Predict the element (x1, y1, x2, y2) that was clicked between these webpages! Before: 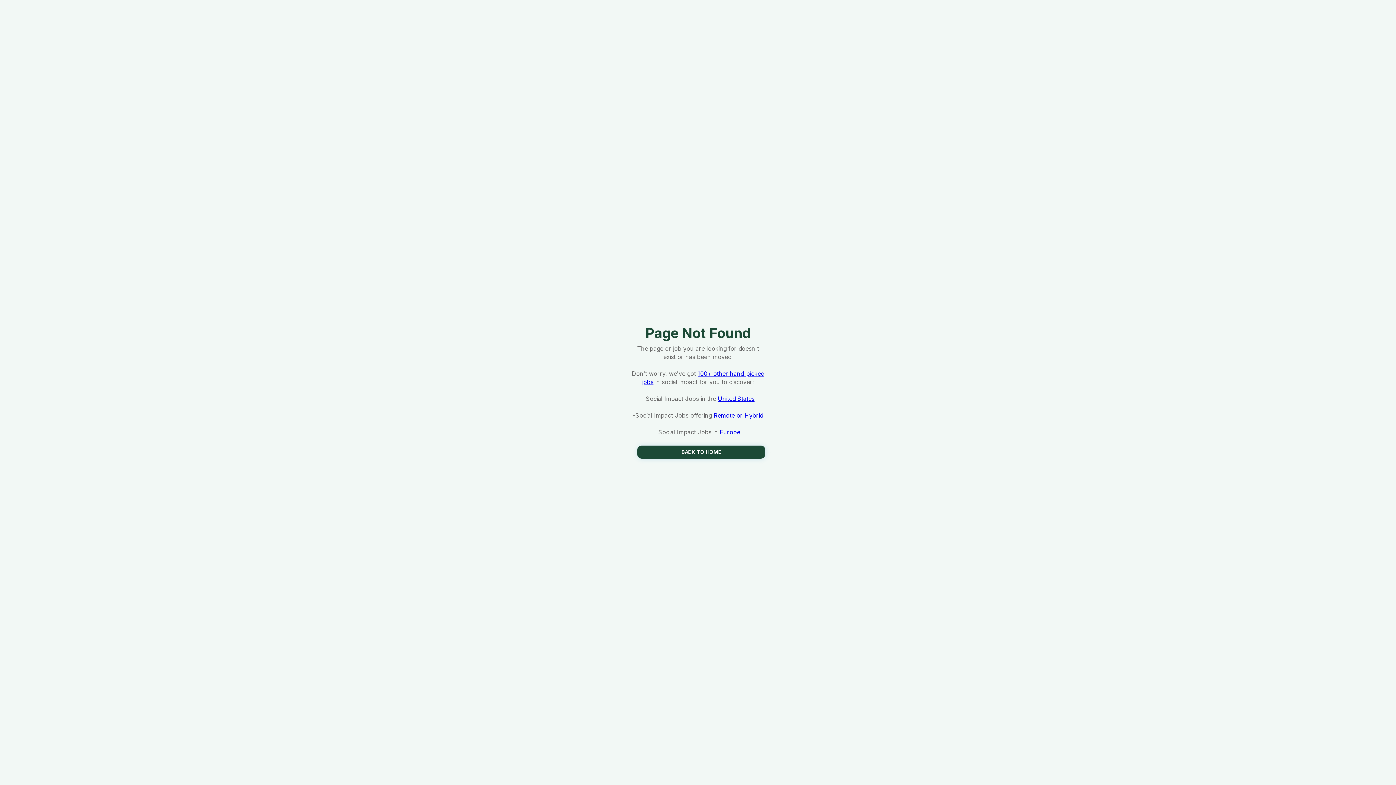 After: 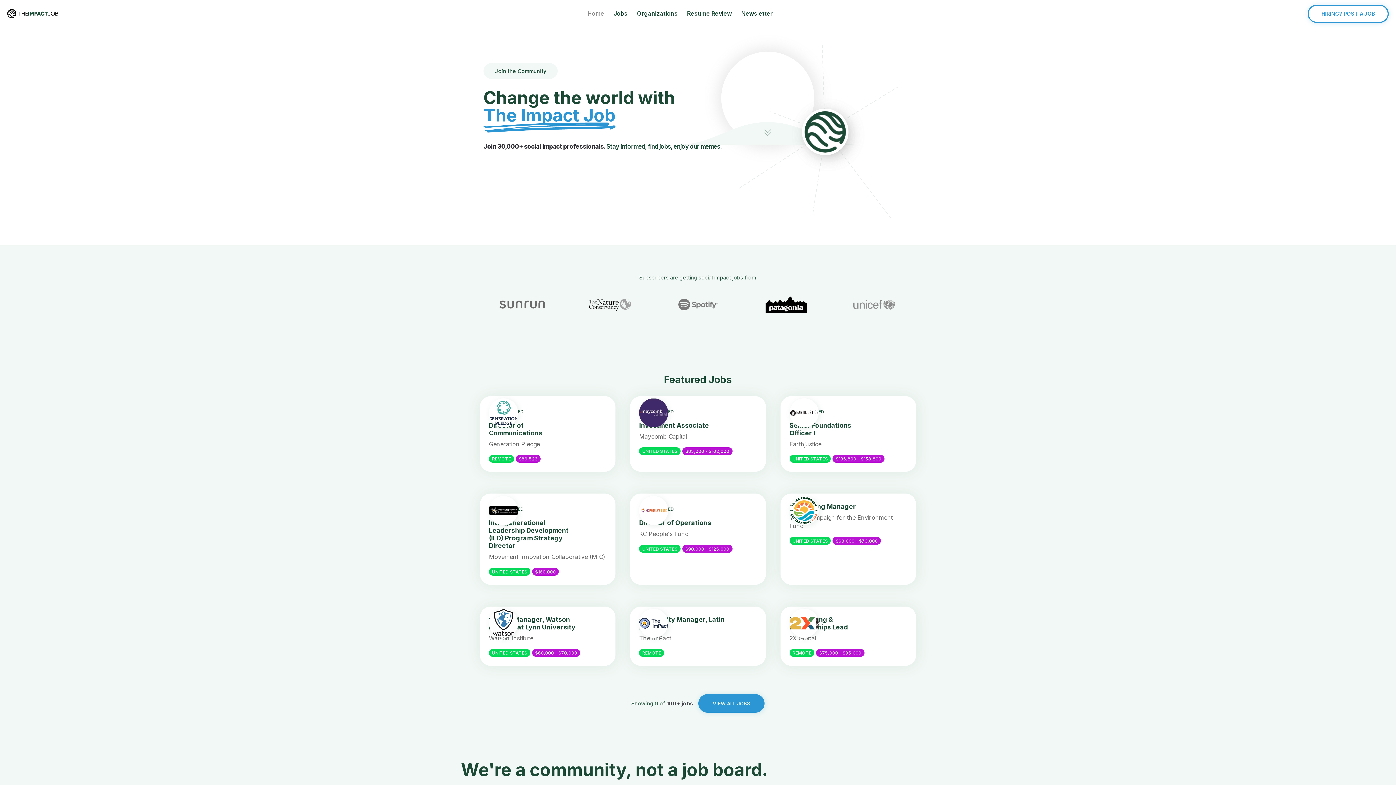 Action: label: BACK TO HOME bbox: (637, 445, 765, 458)